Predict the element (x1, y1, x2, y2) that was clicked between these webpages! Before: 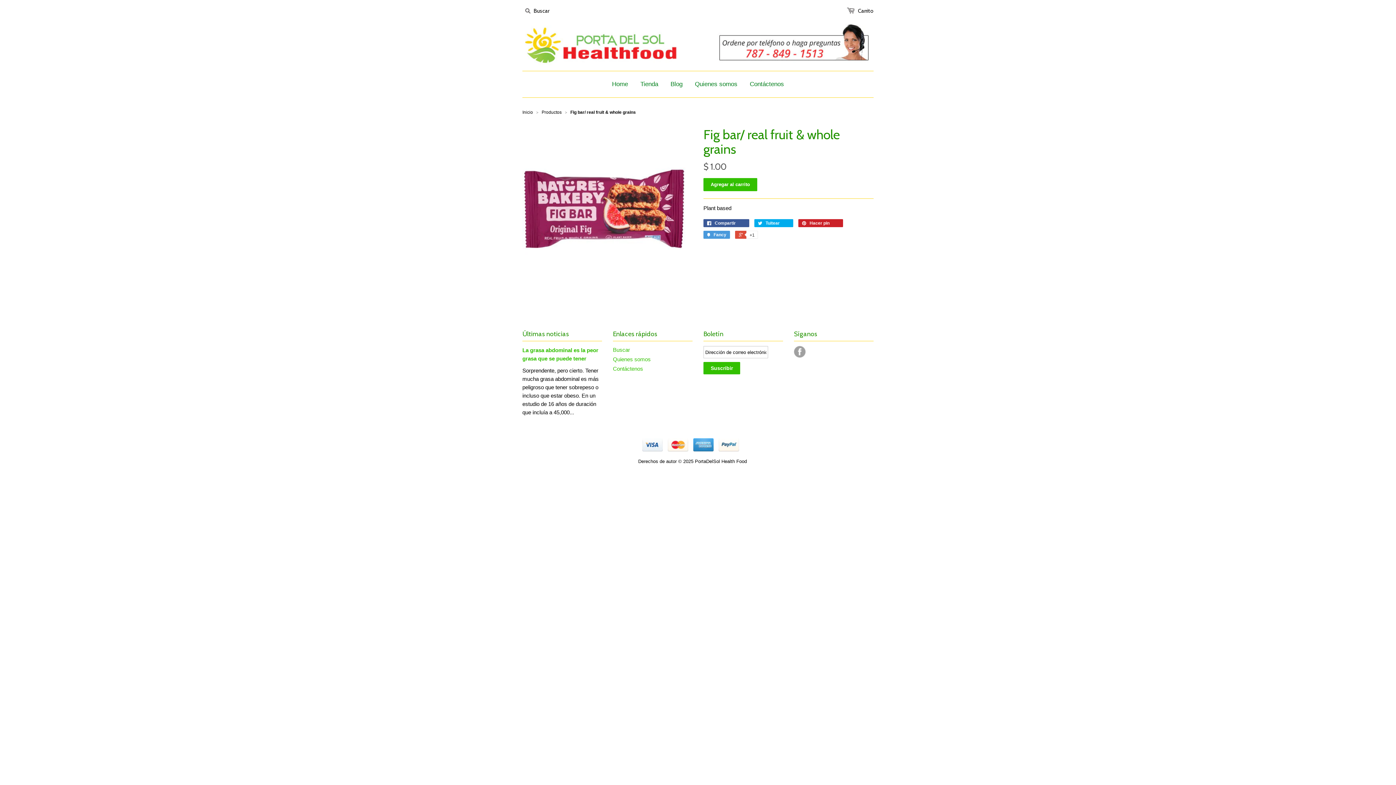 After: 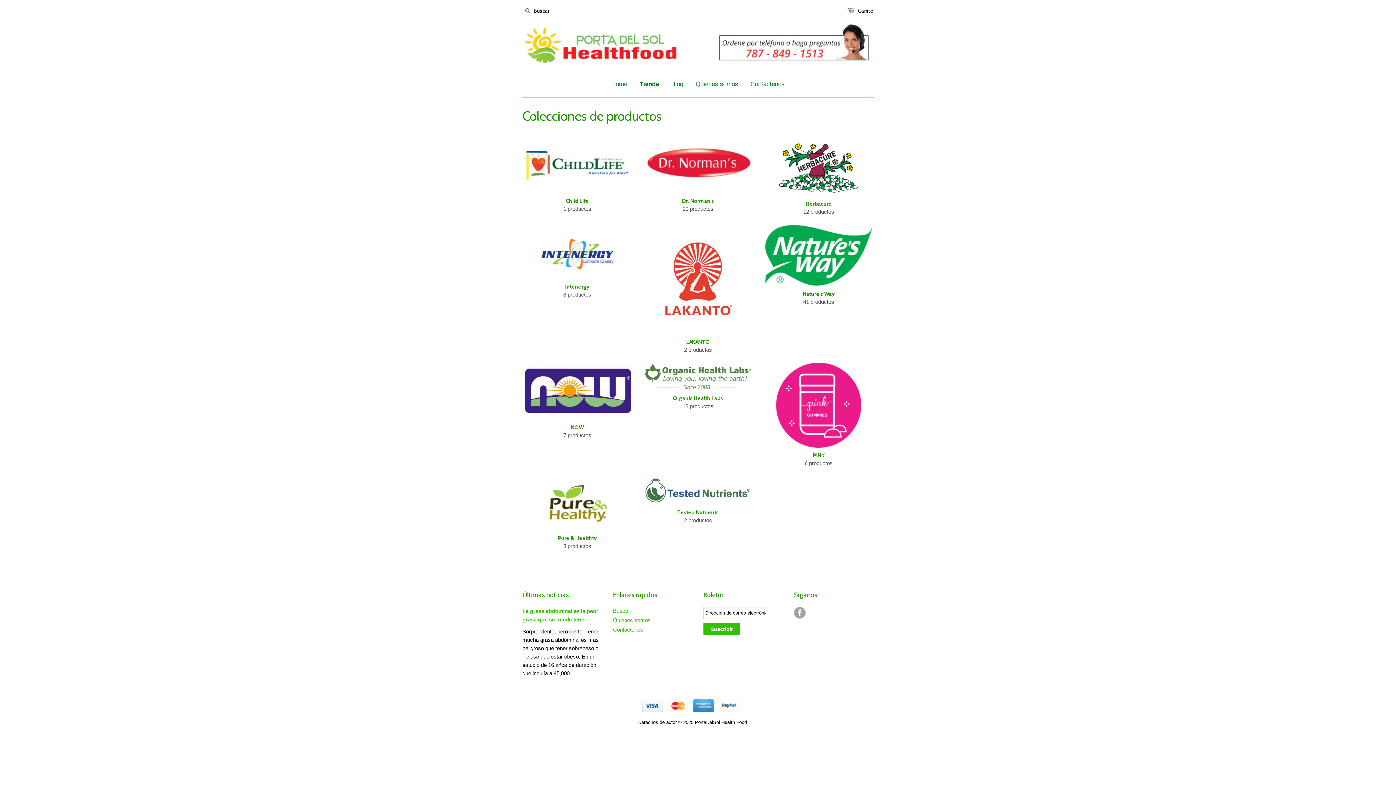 Action: label: Tienda bbox: (635, 71, 663, 97)